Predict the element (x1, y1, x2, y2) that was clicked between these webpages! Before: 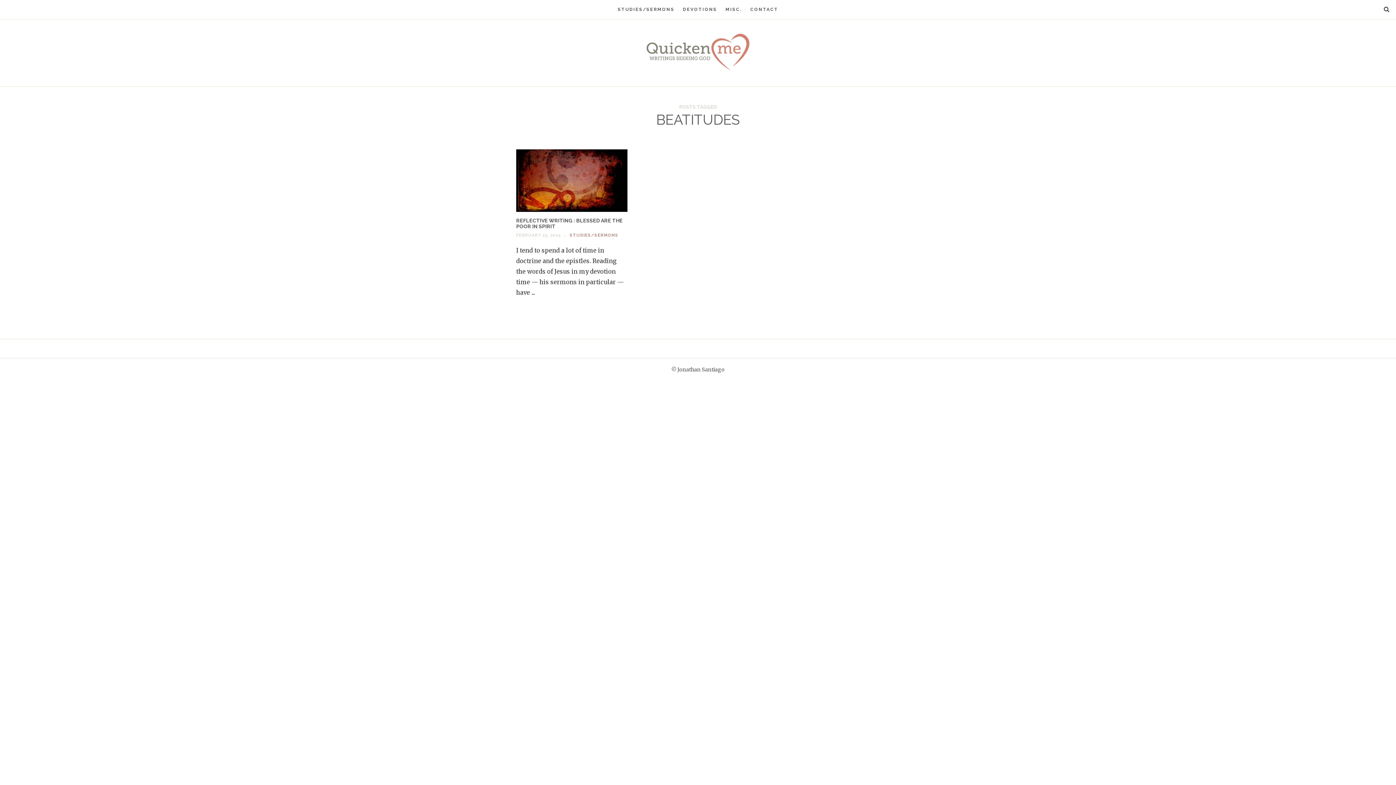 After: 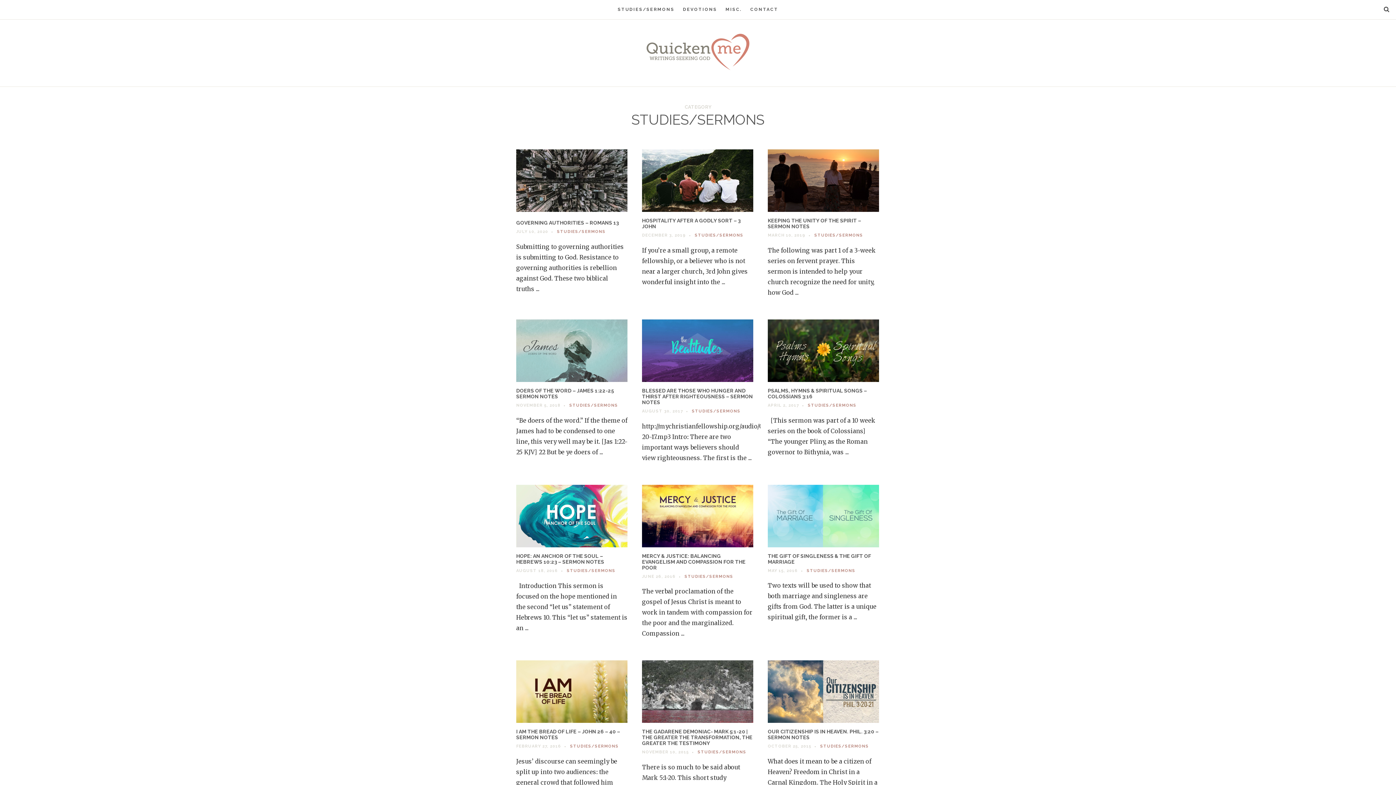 Action: bbox: (569, 233, 618, 237) label: STUDIES/SERMONS